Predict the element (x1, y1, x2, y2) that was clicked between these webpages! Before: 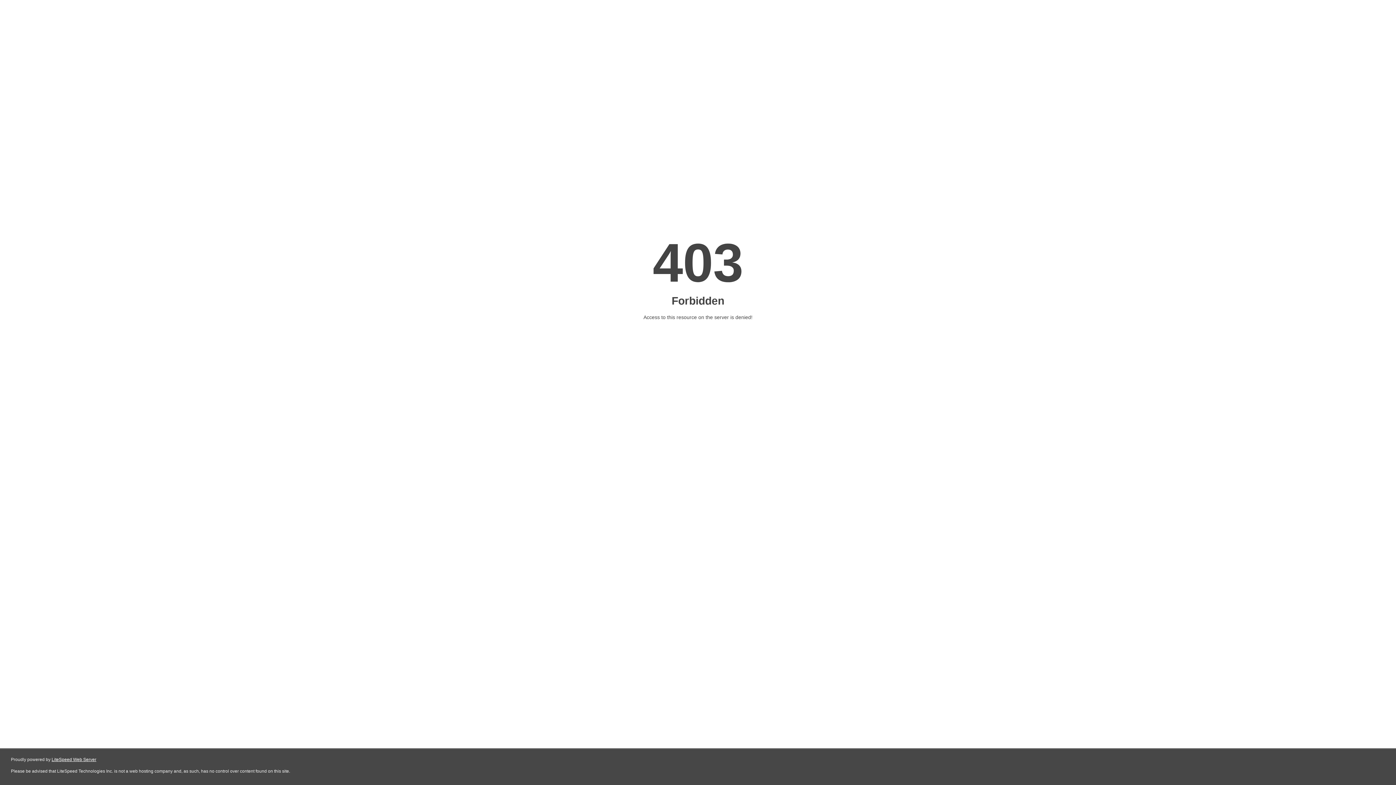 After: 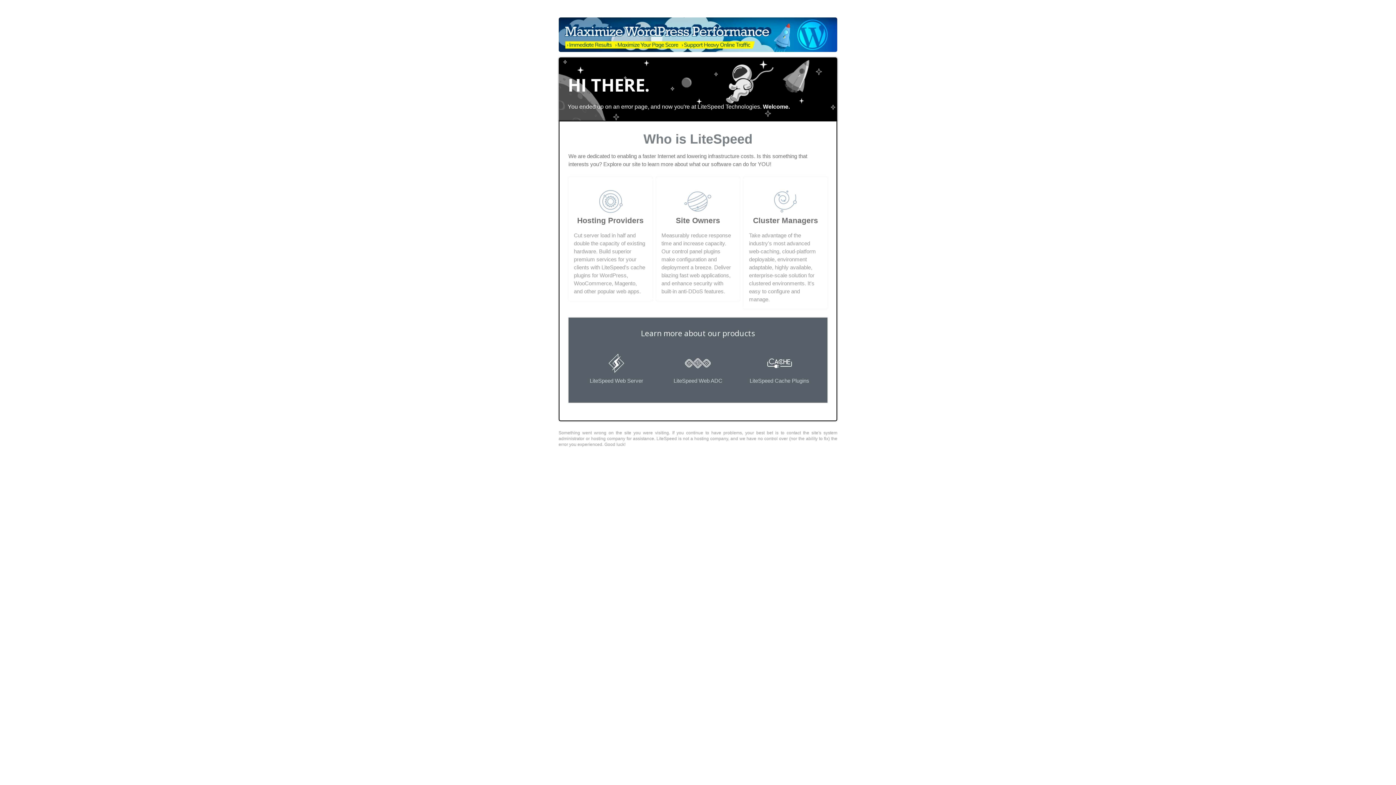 Action: bbox: (51, 757, 96, 762) label: LiteSpeed Web Server